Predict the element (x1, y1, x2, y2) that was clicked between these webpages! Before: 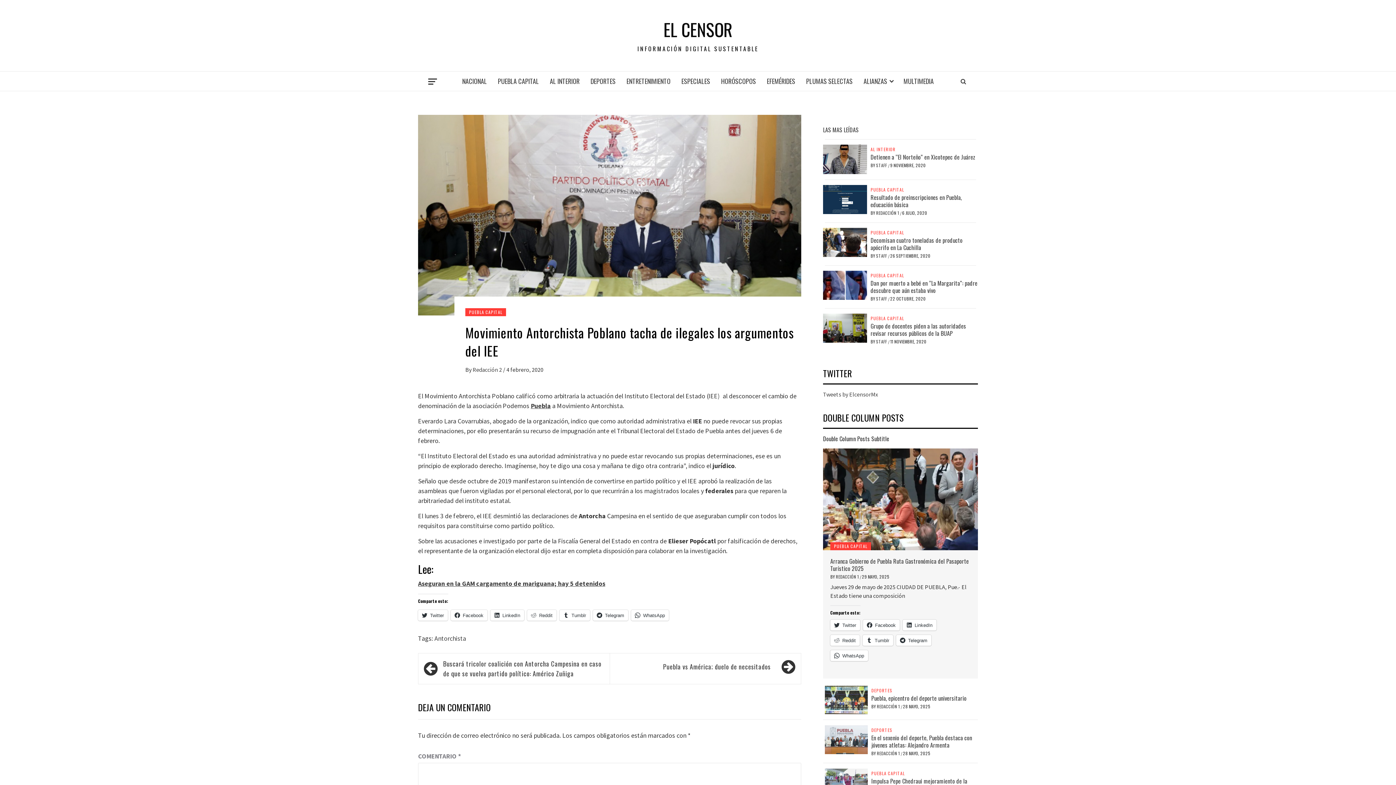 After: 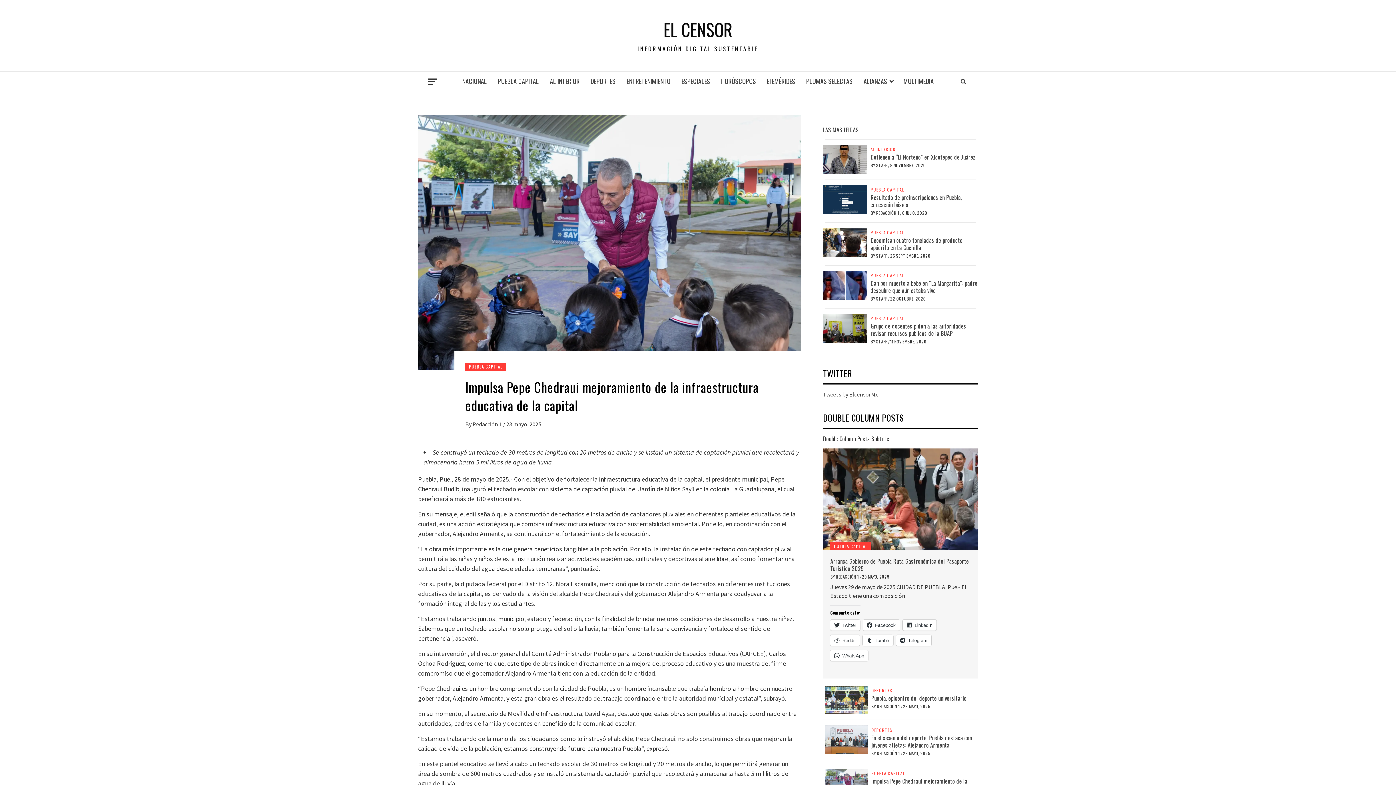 Action: bbox: (871, 777, 967, 793) label: Impulsa Pepe Chedraui mejoramiento de la infraestructura educativa de la capital